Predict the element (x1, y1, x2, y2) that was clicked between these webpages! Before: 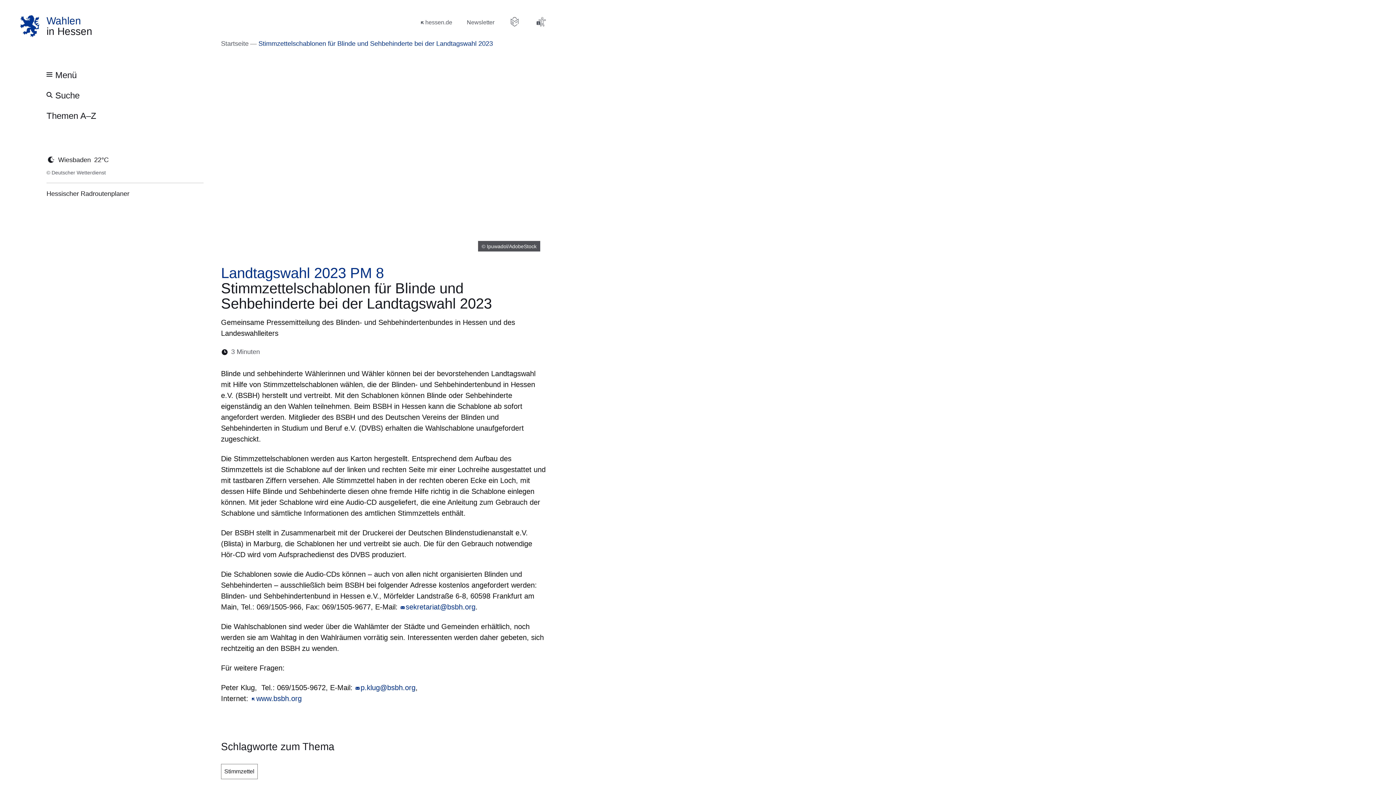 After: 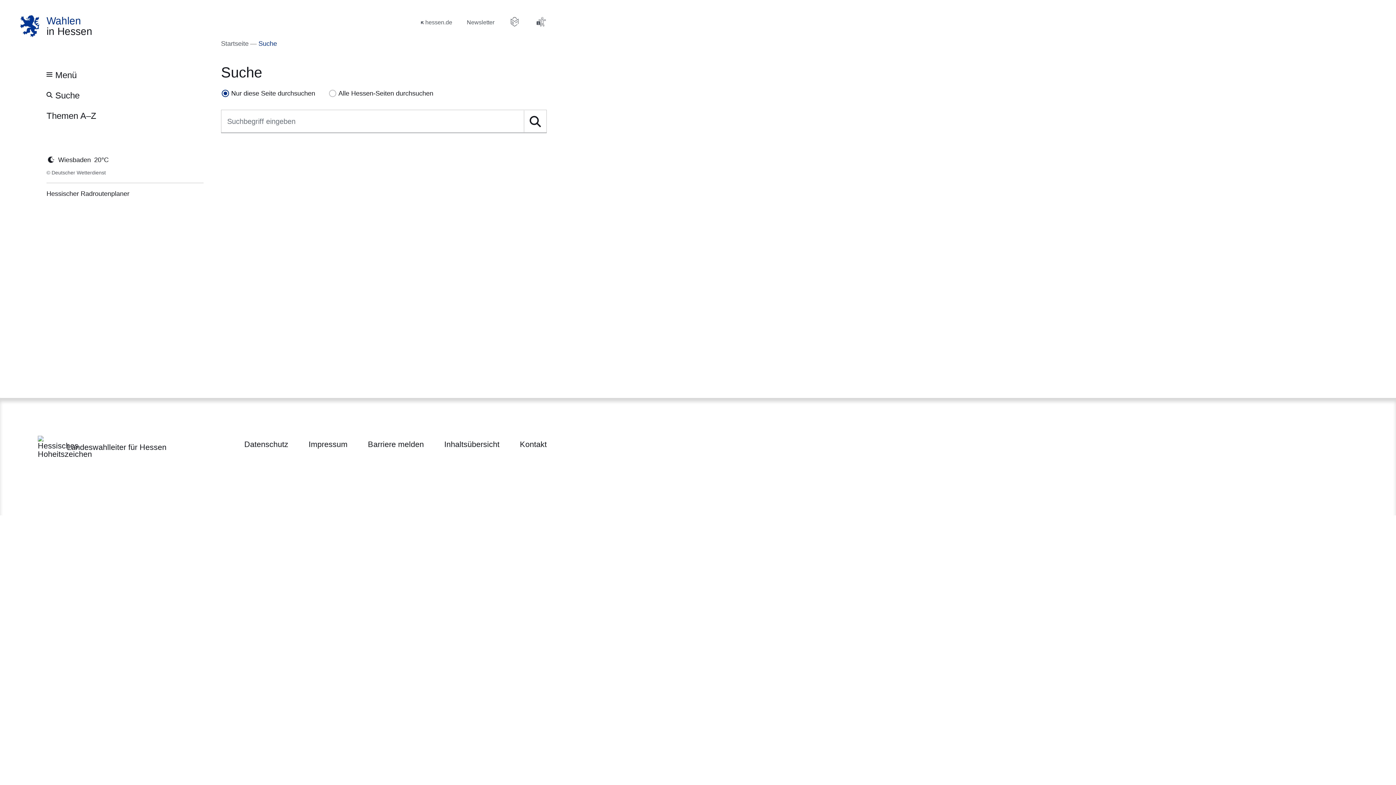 Action: label: Suche bbox: (42, 85, 84, 105)